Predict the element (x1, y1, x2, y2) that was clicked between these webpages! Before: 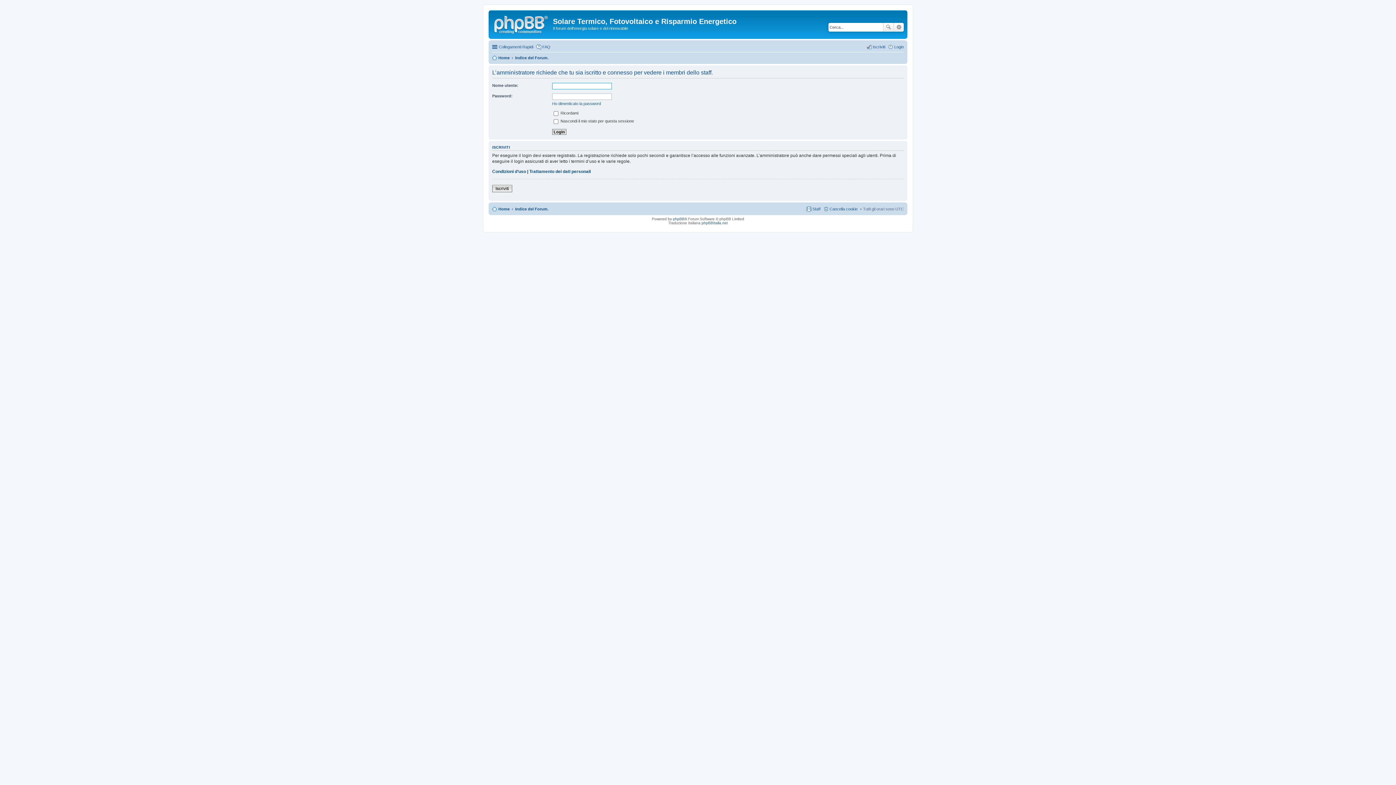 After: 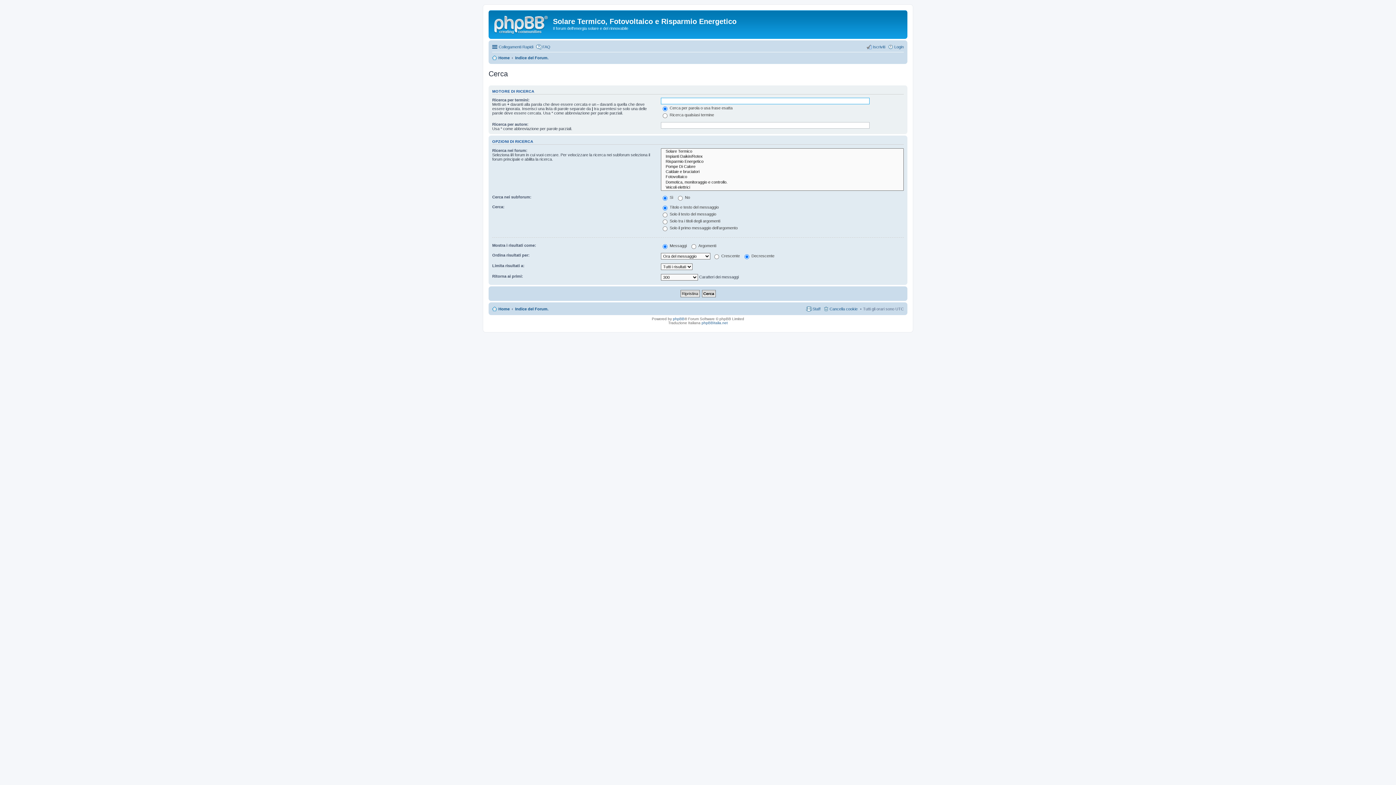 Action: bbox: (883, 22, 894, 31) label: Cerca